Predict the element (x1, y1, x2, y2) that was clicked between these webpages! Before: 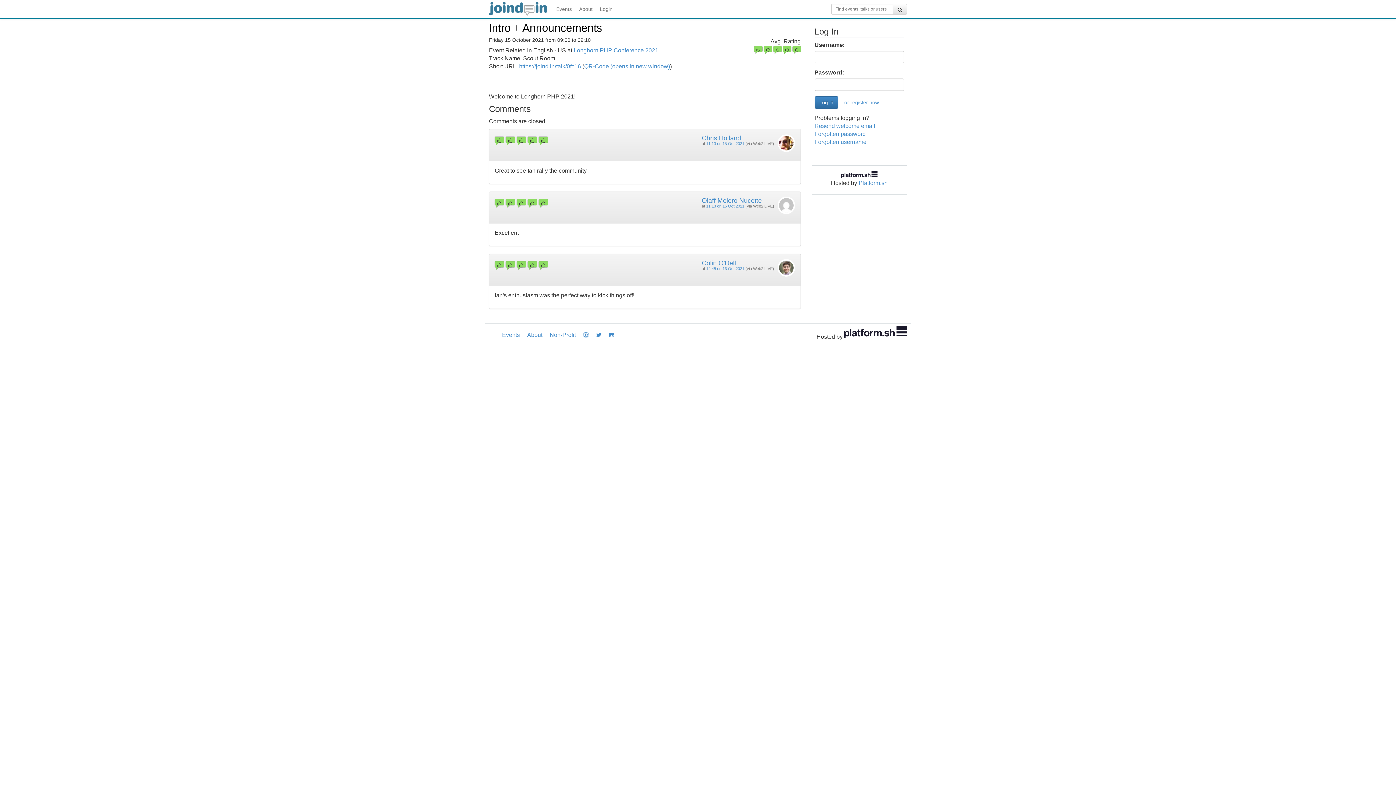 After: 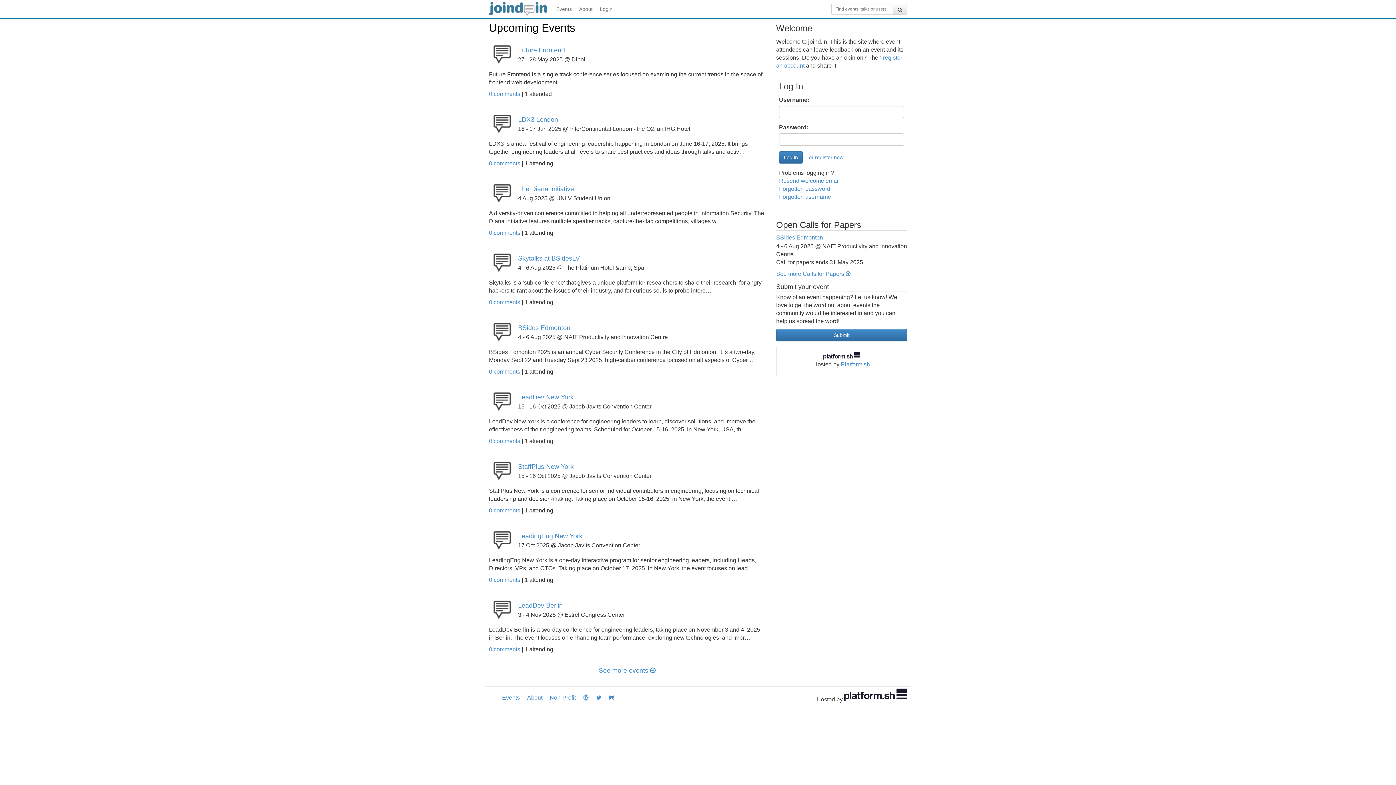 Action: bbox: (596, 0, 616, 18) label: Login